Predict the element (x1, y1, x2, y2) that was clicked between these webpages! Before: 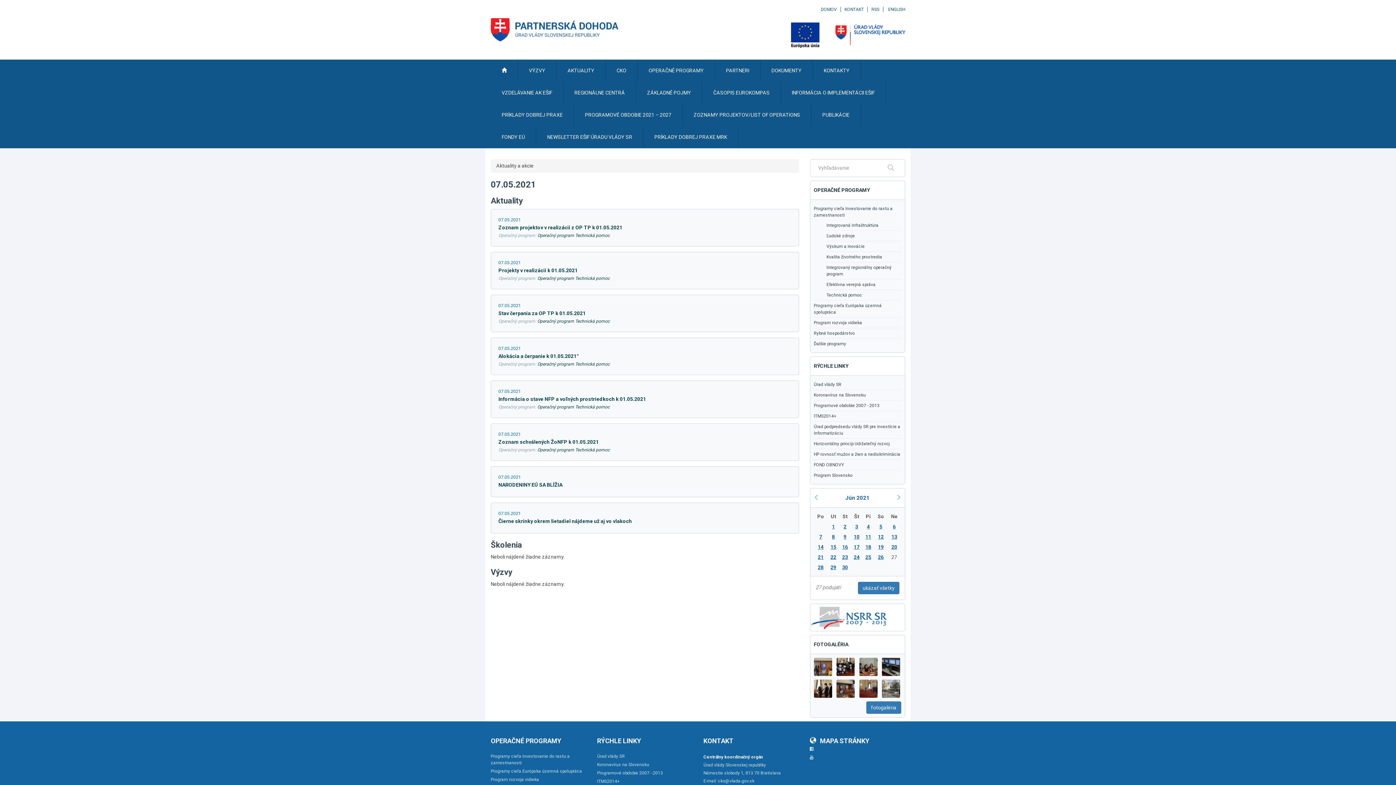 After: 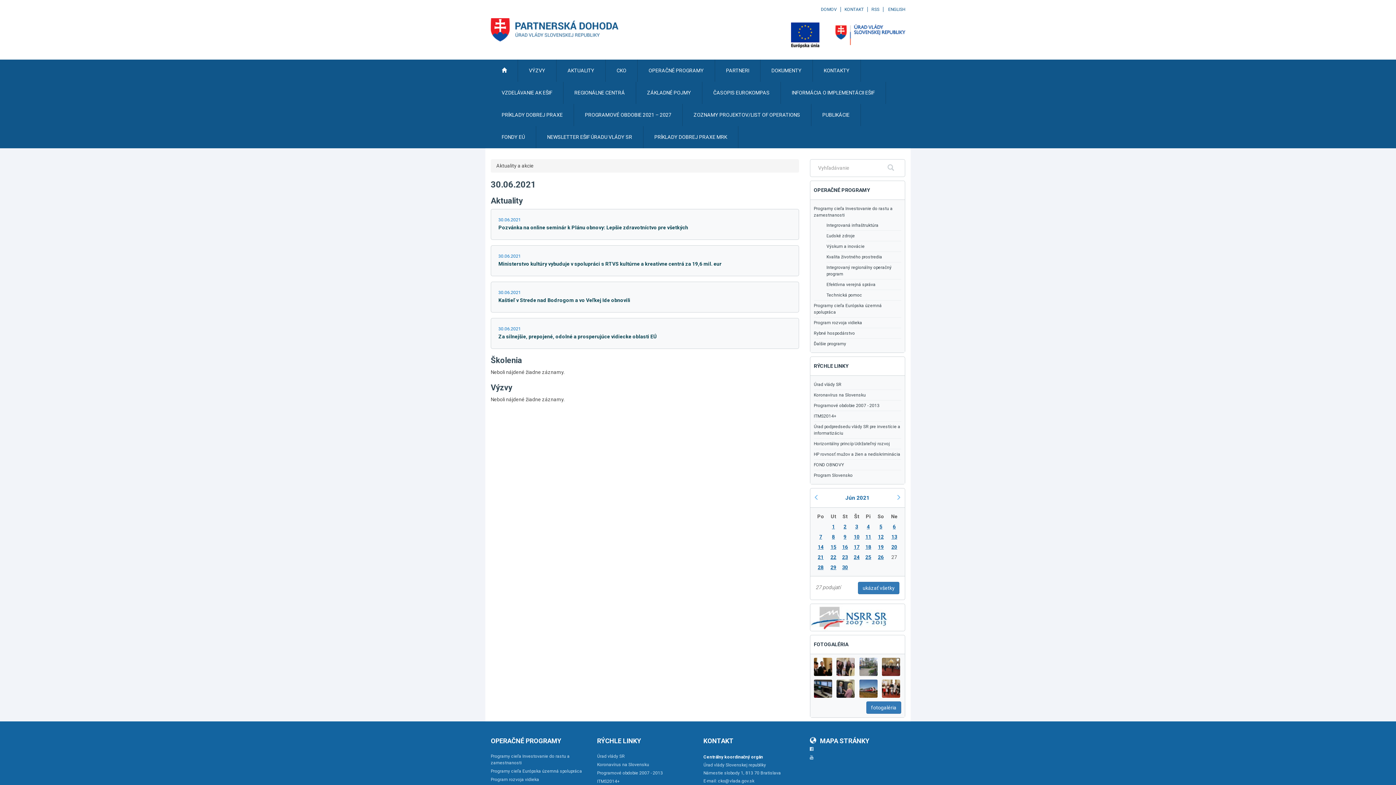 Action: bbox: (842, 564, 848, 570) label: 30